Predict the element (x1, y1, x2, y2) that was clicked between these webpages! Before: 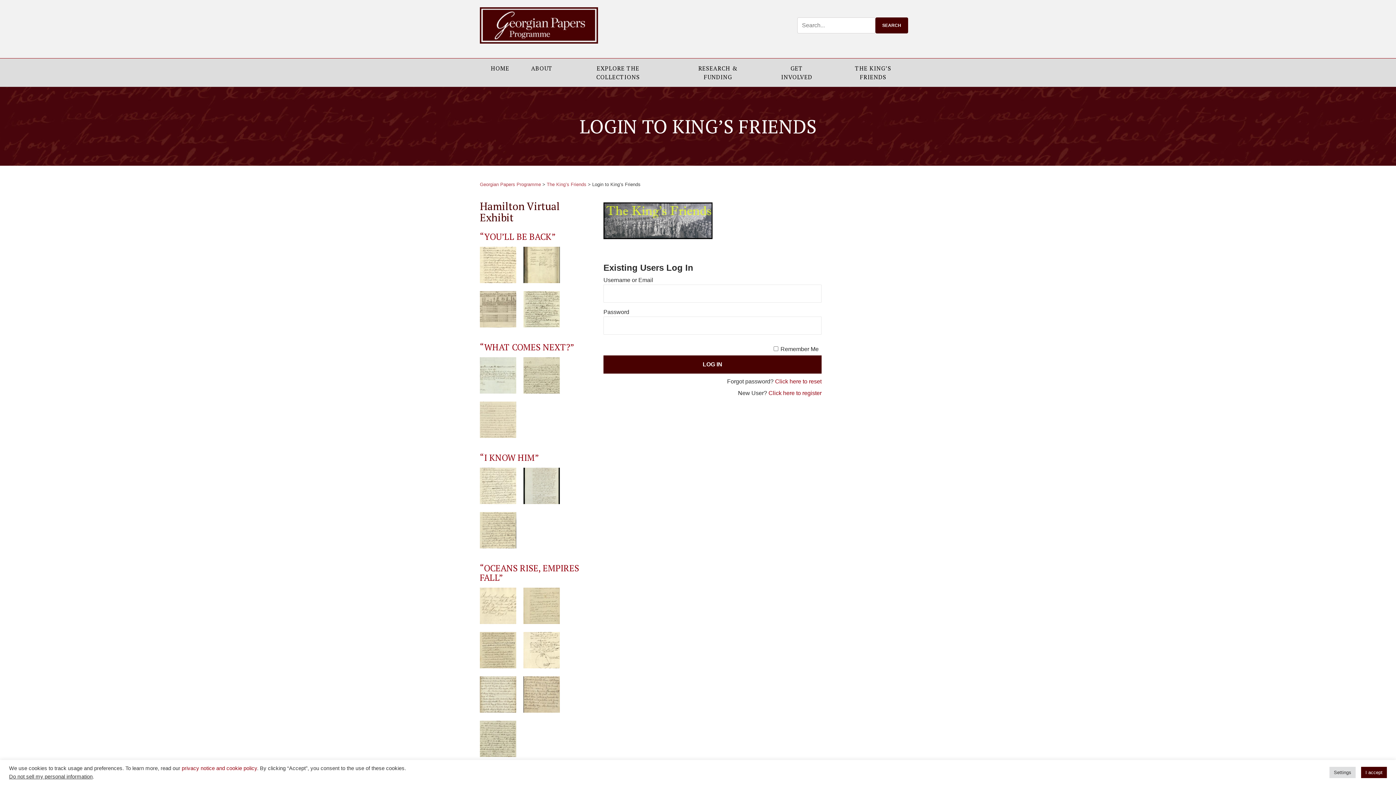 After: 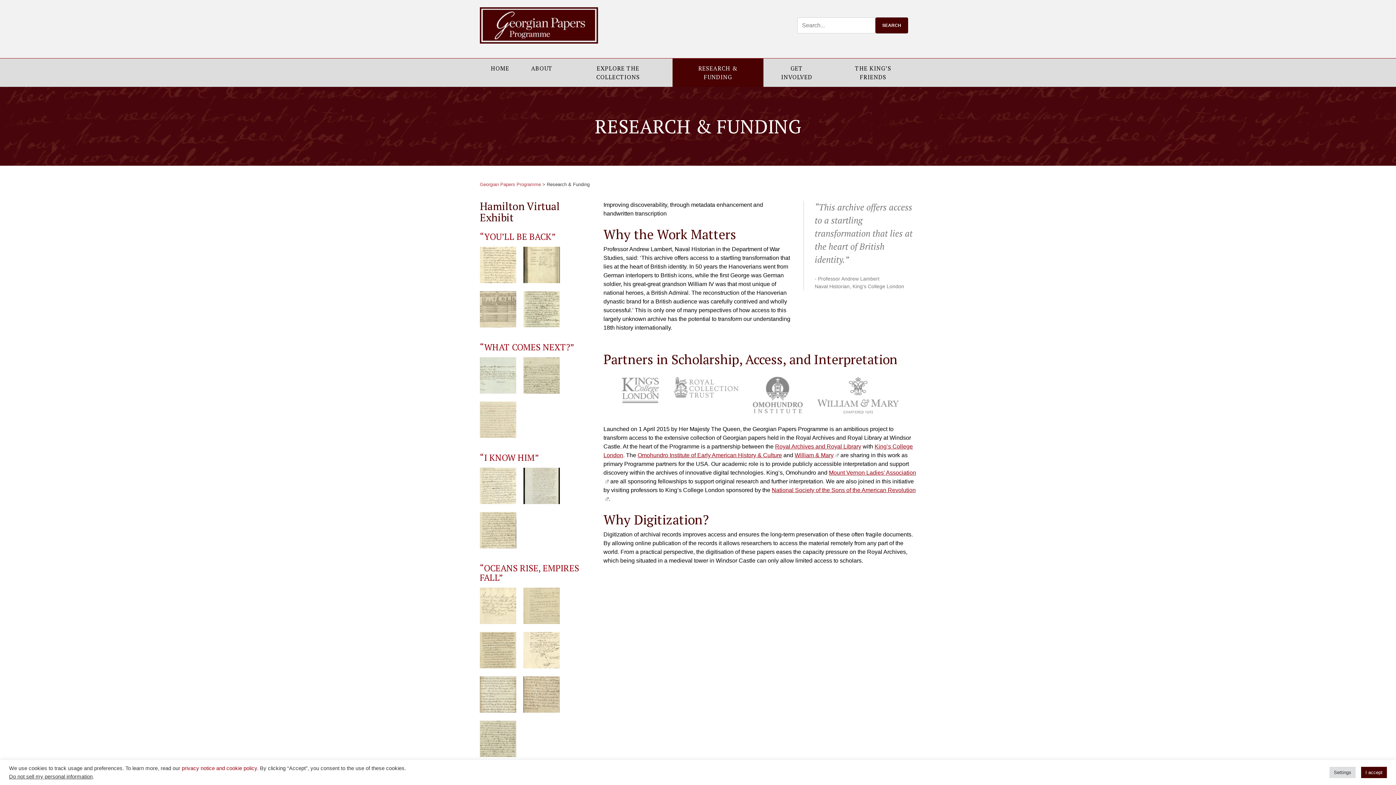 Action: label: RESEARCH & FUNDING bbox: (672, 58, 763, 86)